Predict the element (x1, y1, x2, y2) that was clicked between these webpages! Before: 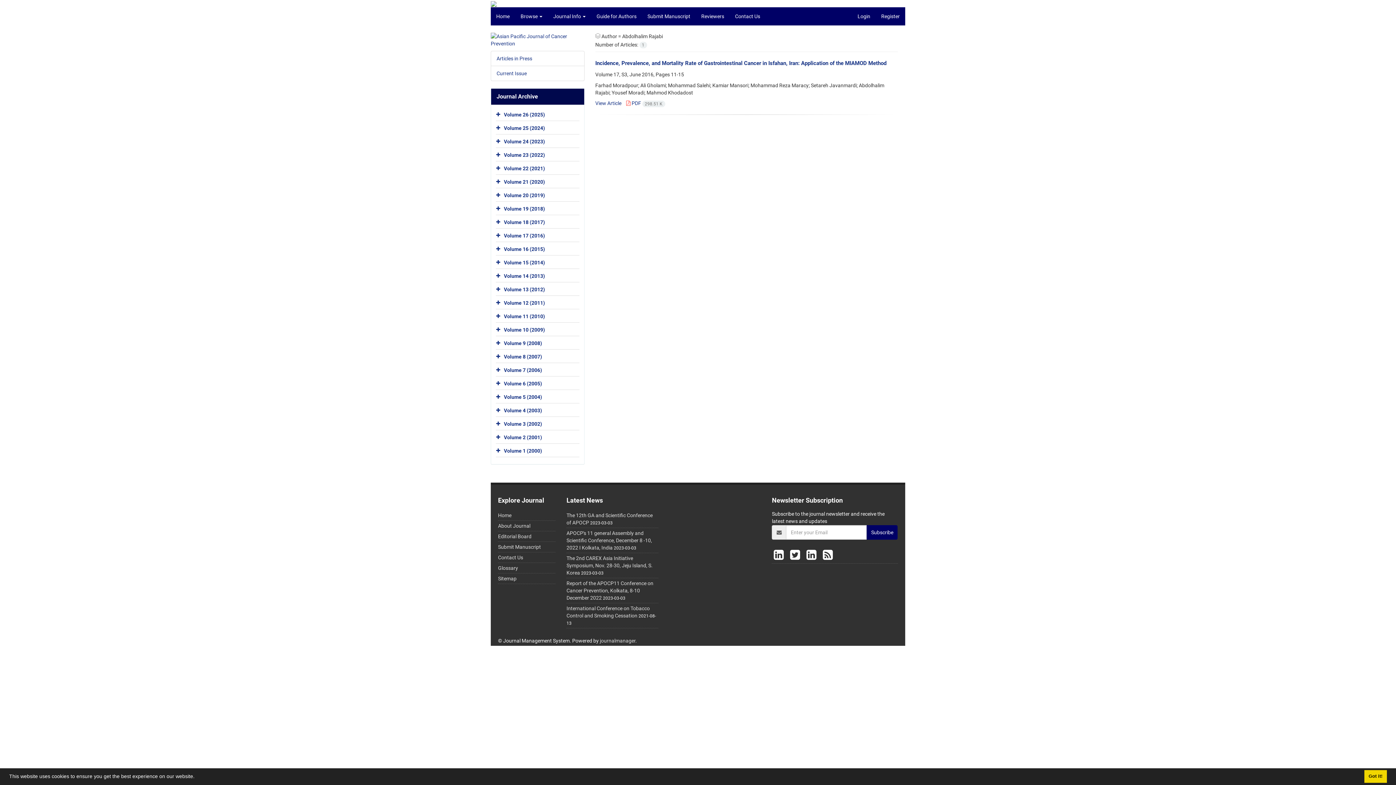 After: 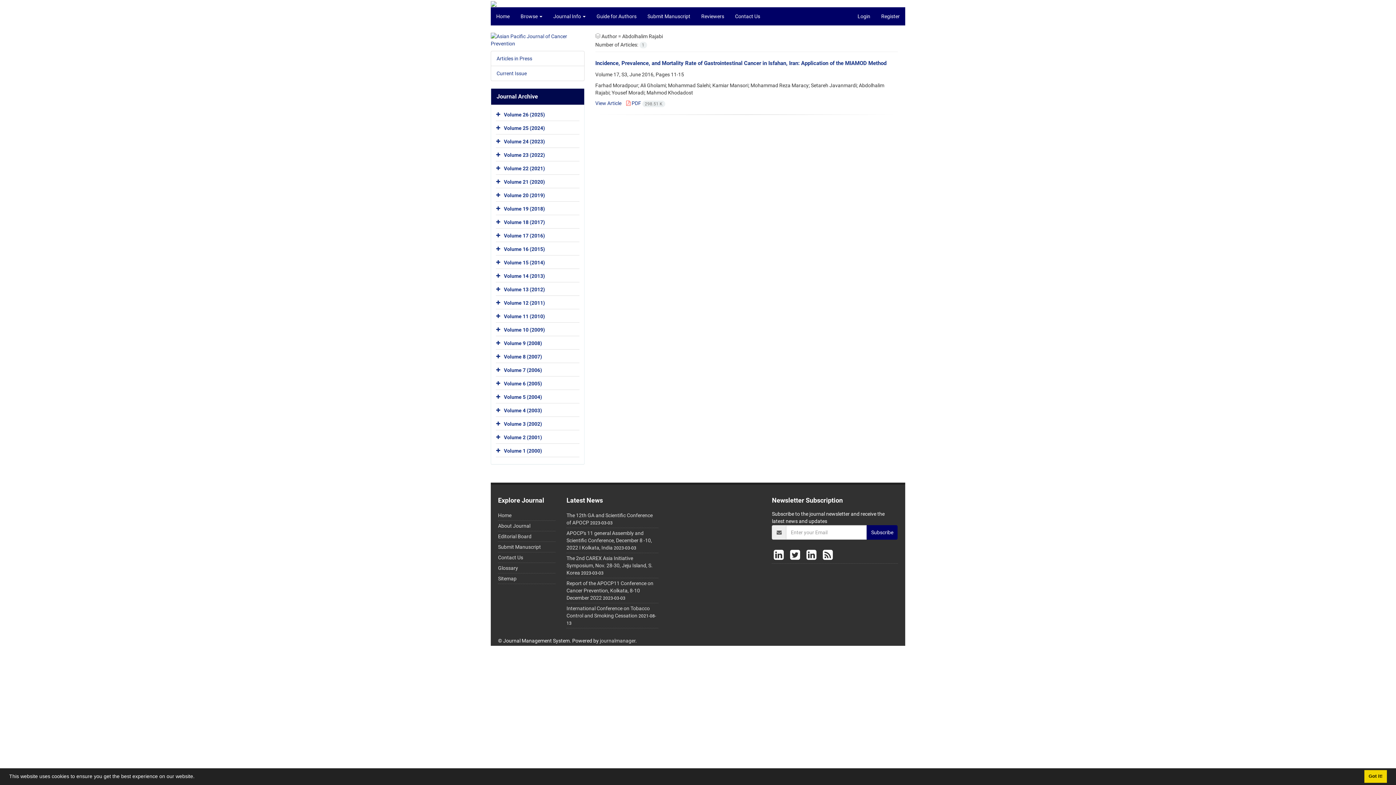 Action: bbox: (600, 638, 635, 644) label: journalmanager